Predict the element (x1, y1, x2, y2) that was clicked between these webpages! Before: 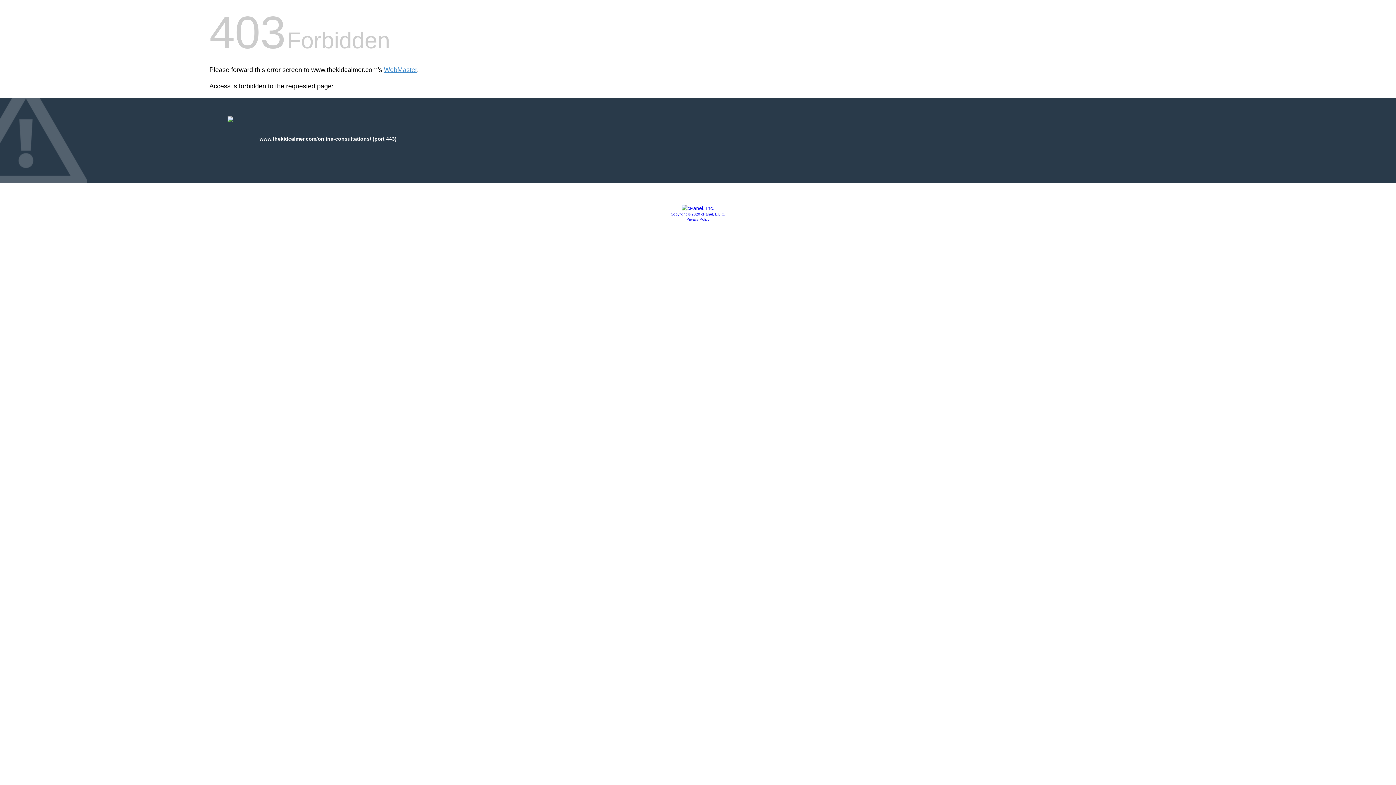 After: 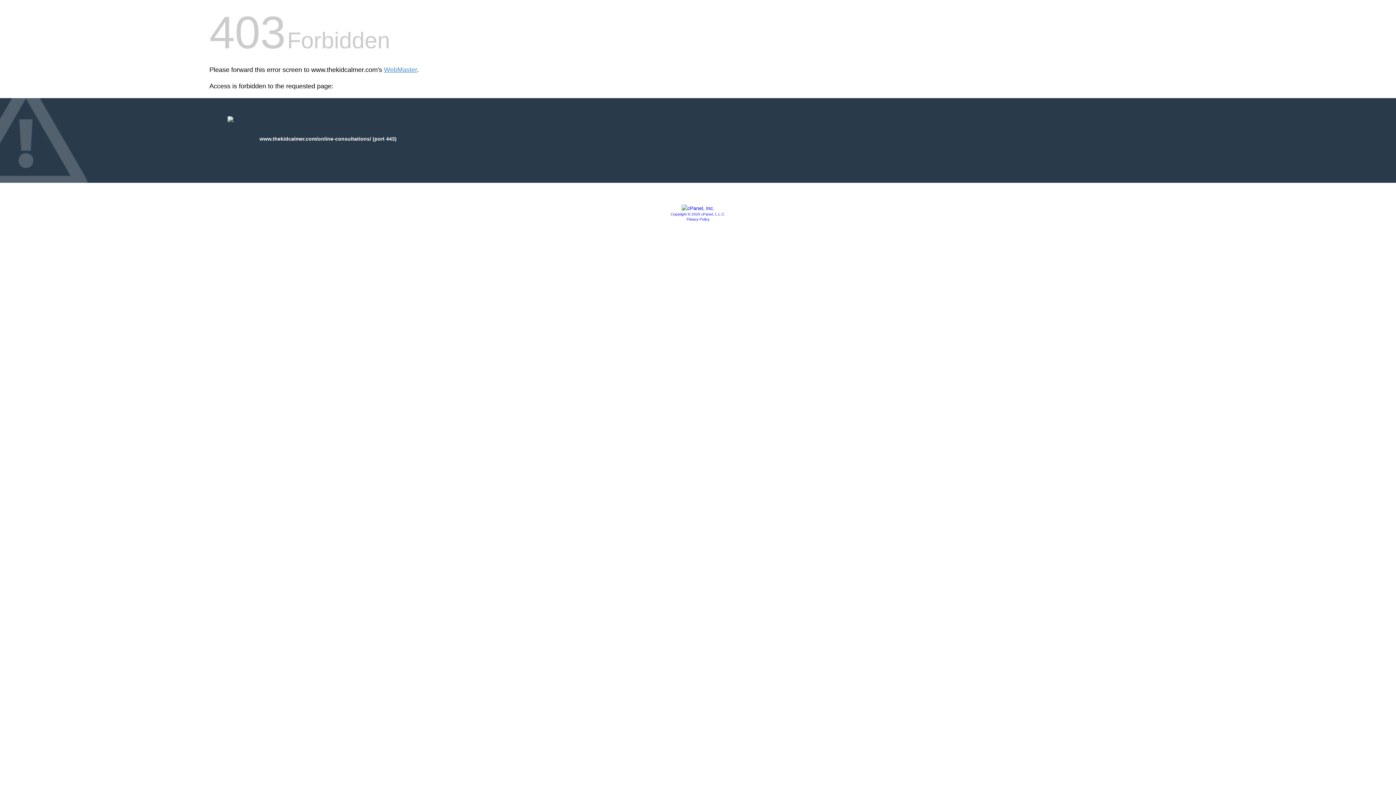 Action: bbox: (681, 205, 714, 211)